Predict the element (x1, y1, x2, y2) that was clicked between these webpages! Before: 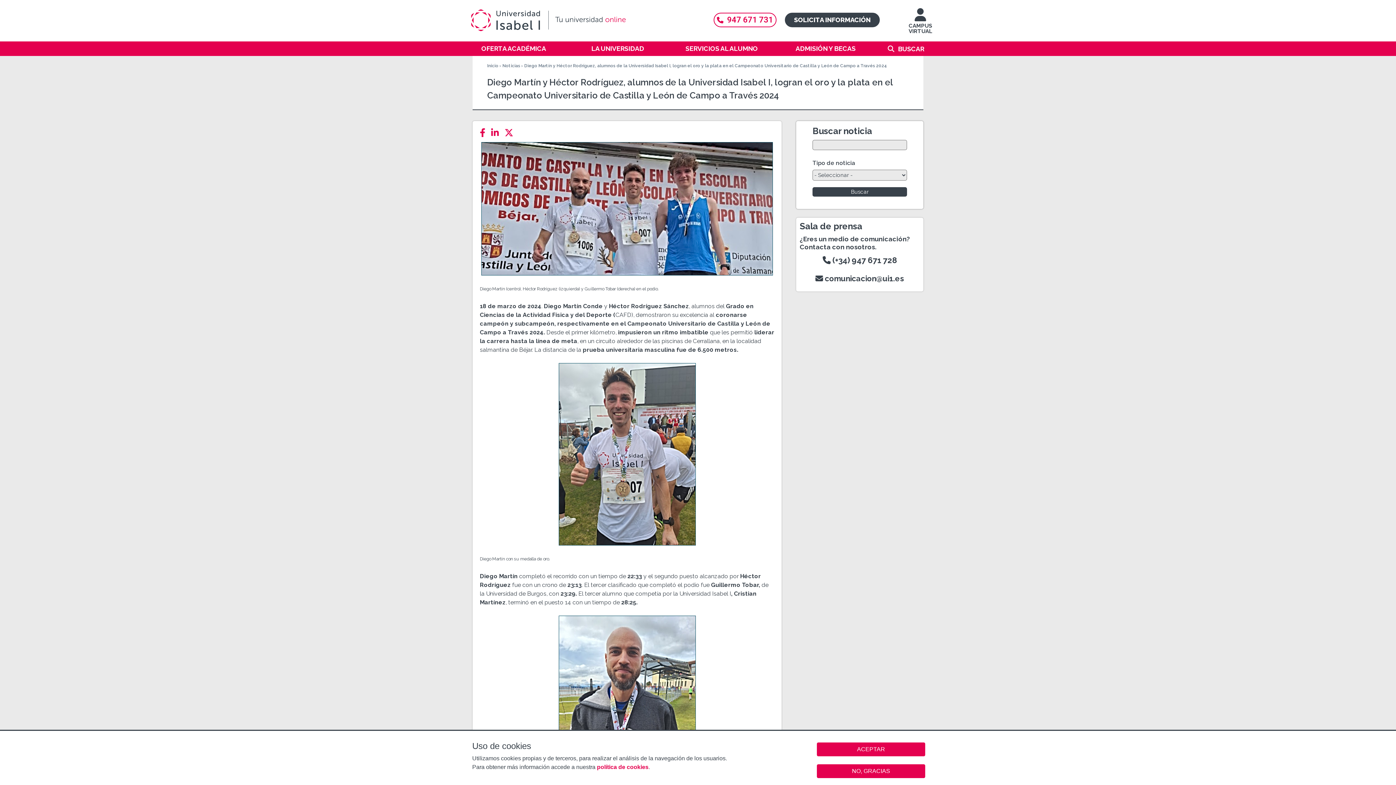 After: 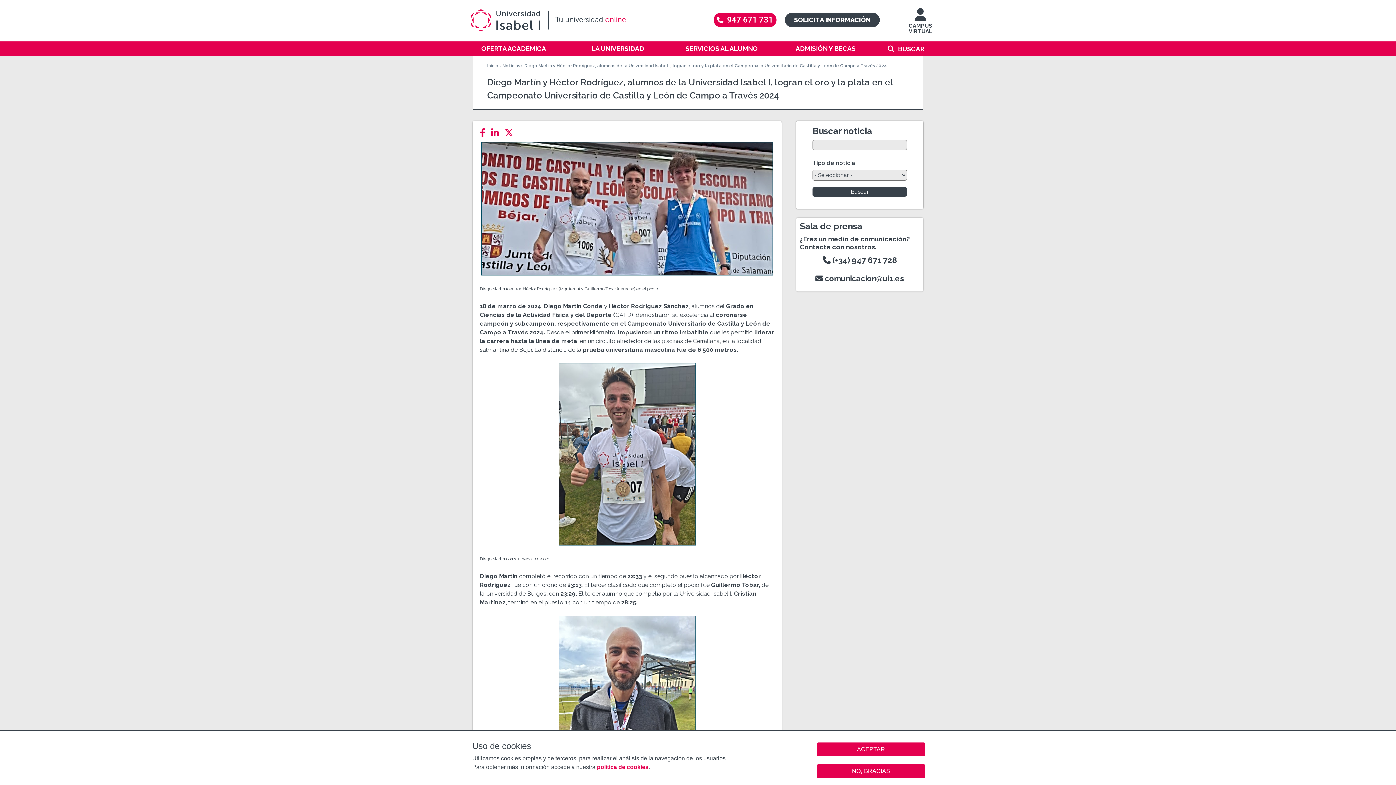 Action: bbox: (717, 15, 773, 24) label: 947 671 731